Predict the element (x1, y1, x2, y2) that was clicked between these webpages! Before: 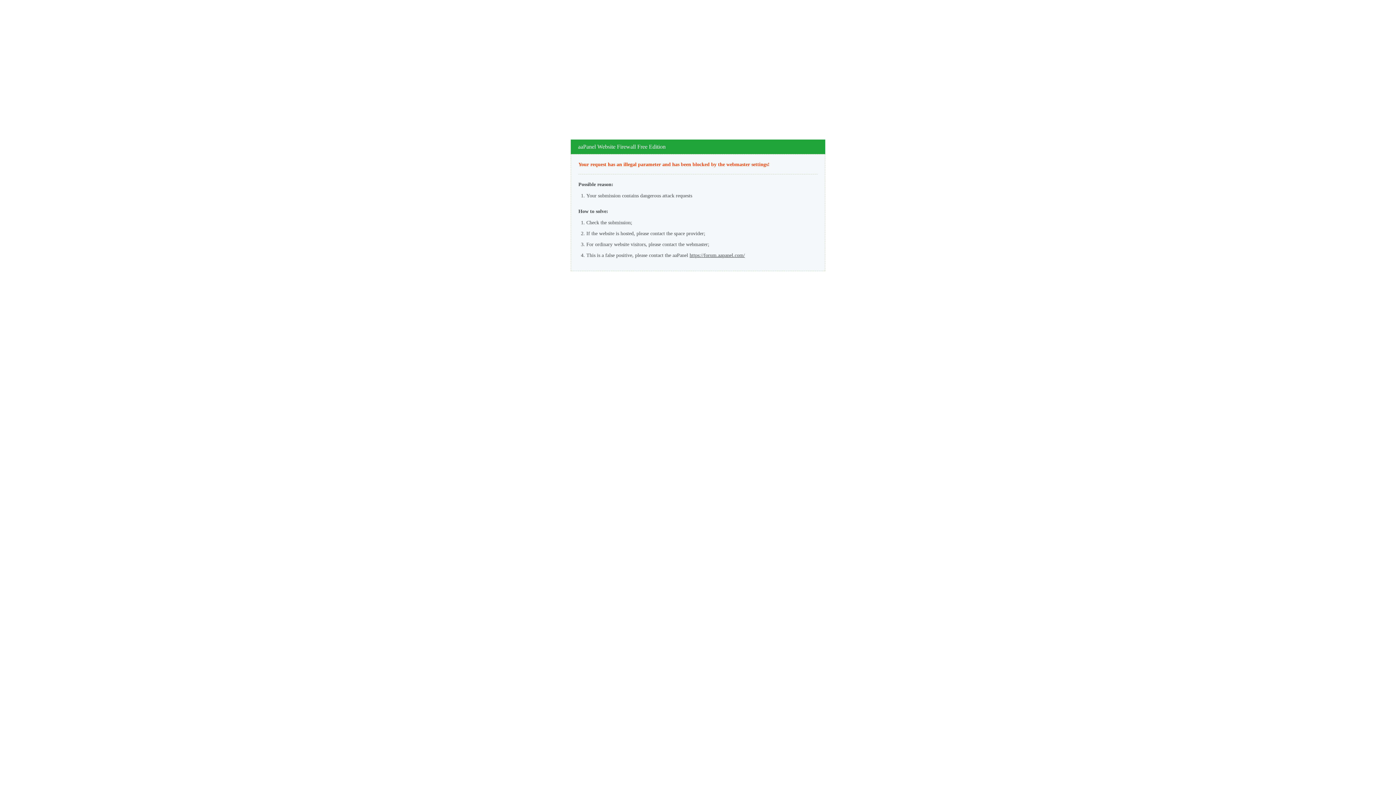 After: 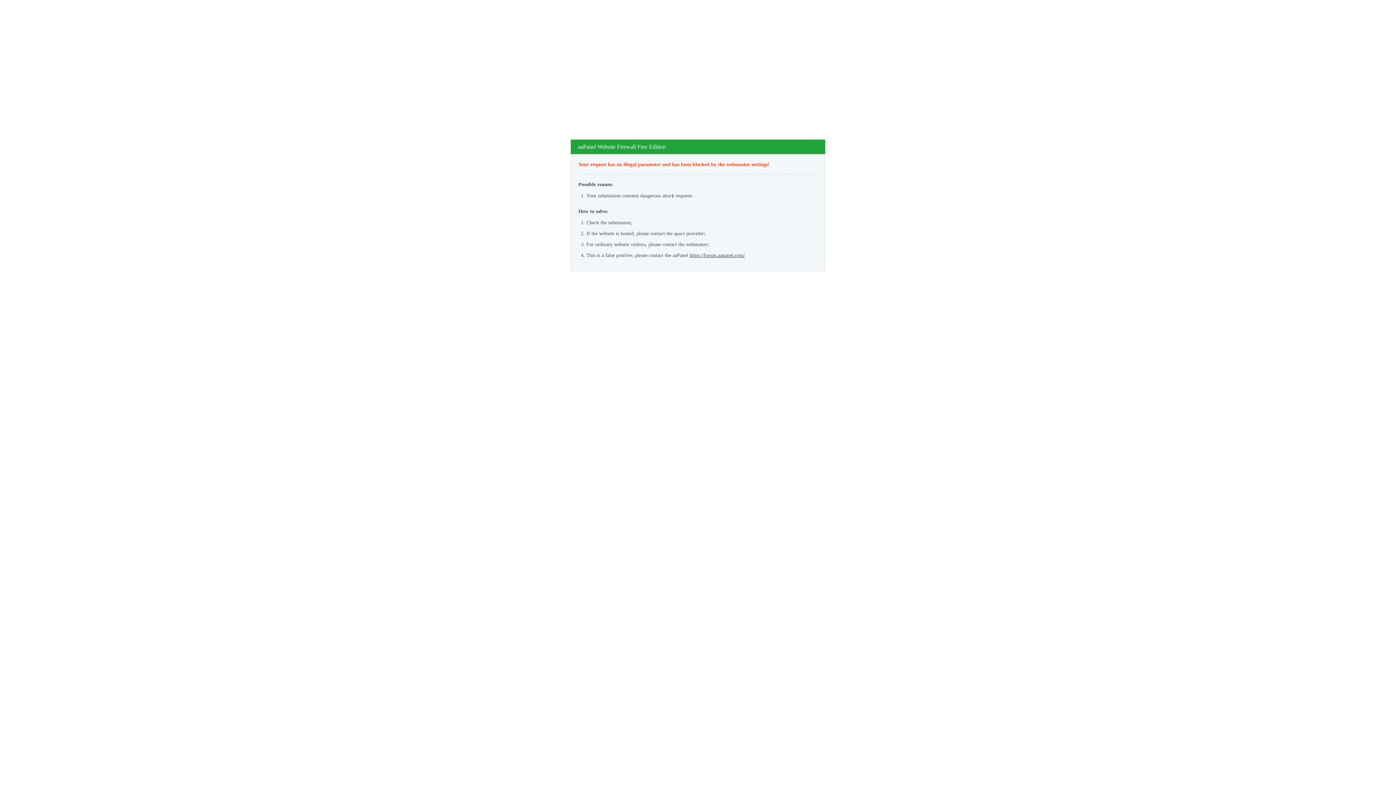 Action: label: https://forum.aapanel.com/ bbox: (689, 252, 745, 258)